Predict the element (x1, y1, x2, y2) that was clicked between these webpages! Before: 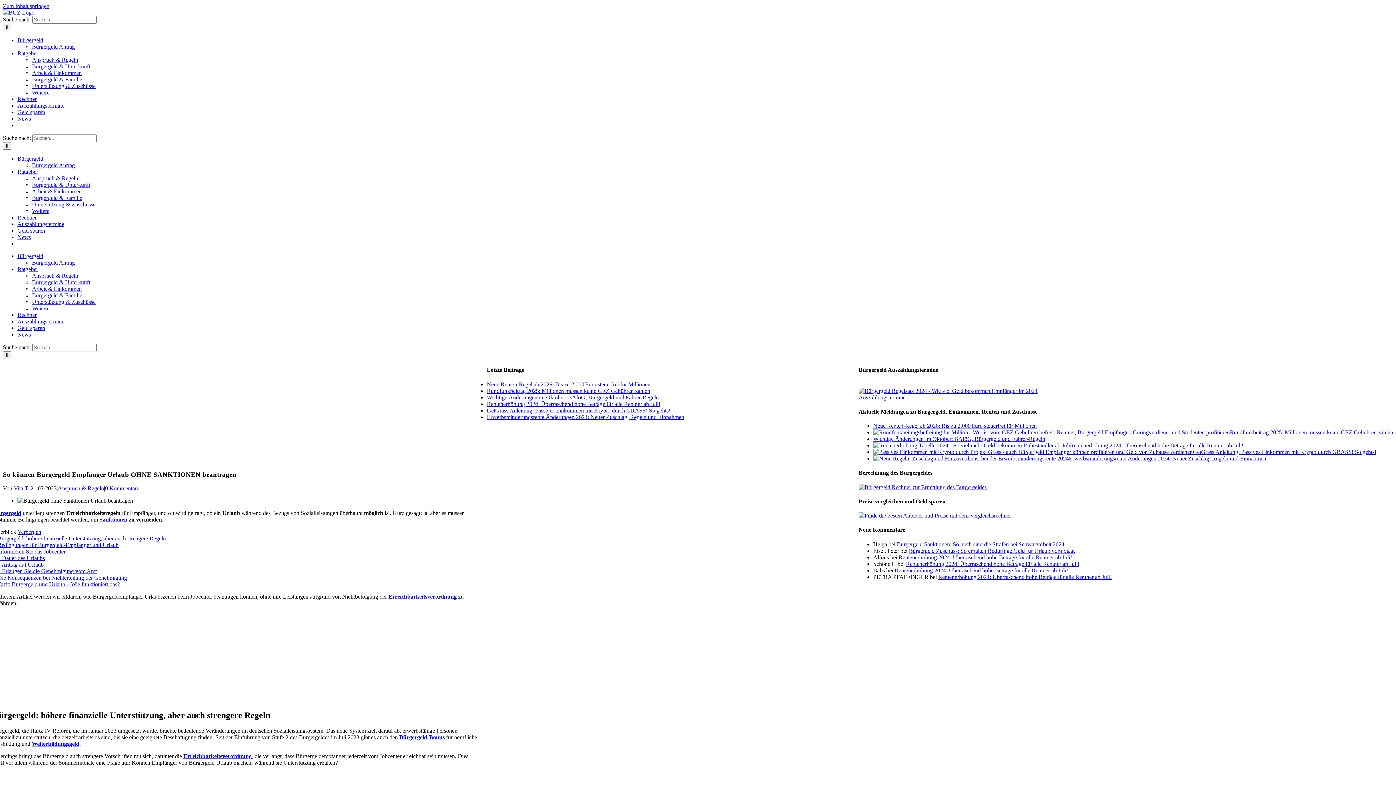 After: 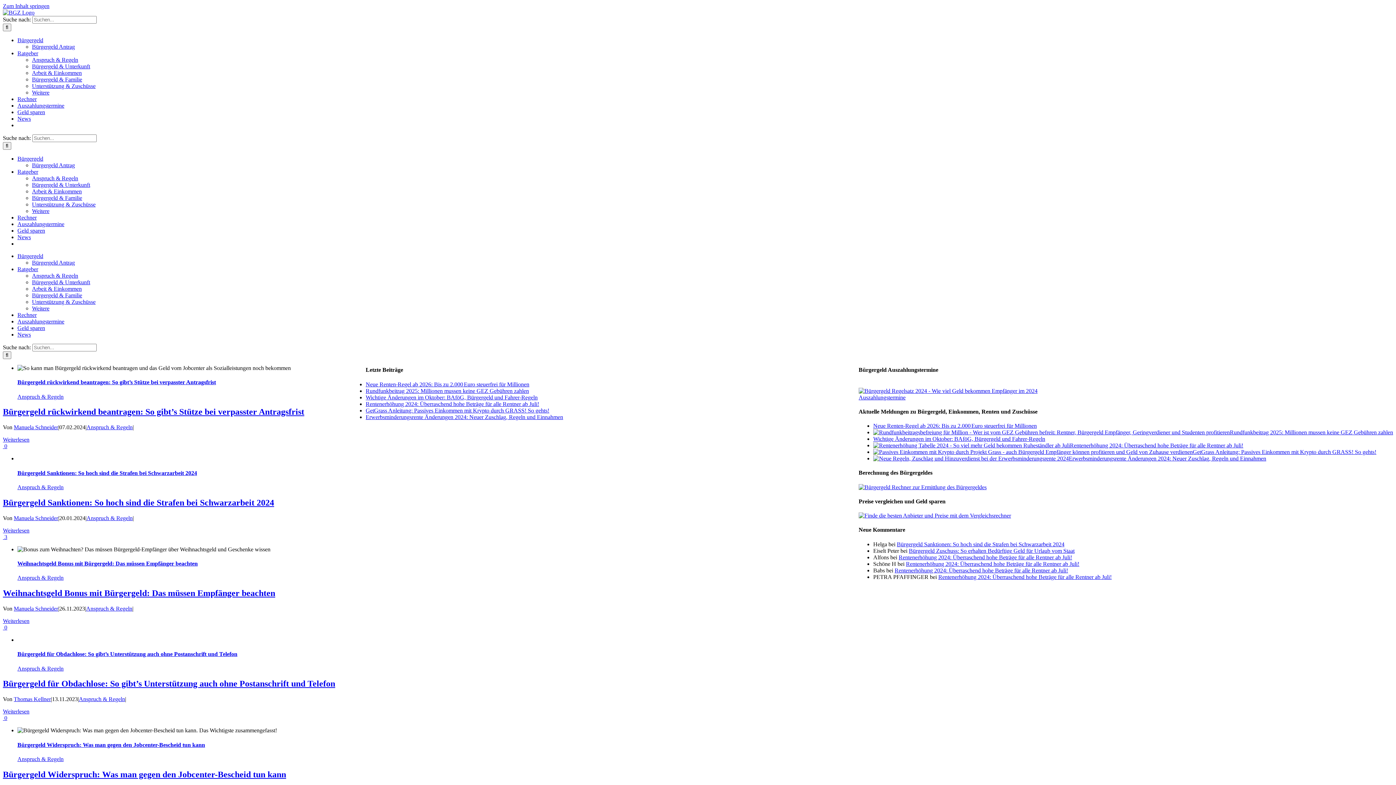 Action: bbox: (32, 272, 78, 278) label: Anspruch & Regeln